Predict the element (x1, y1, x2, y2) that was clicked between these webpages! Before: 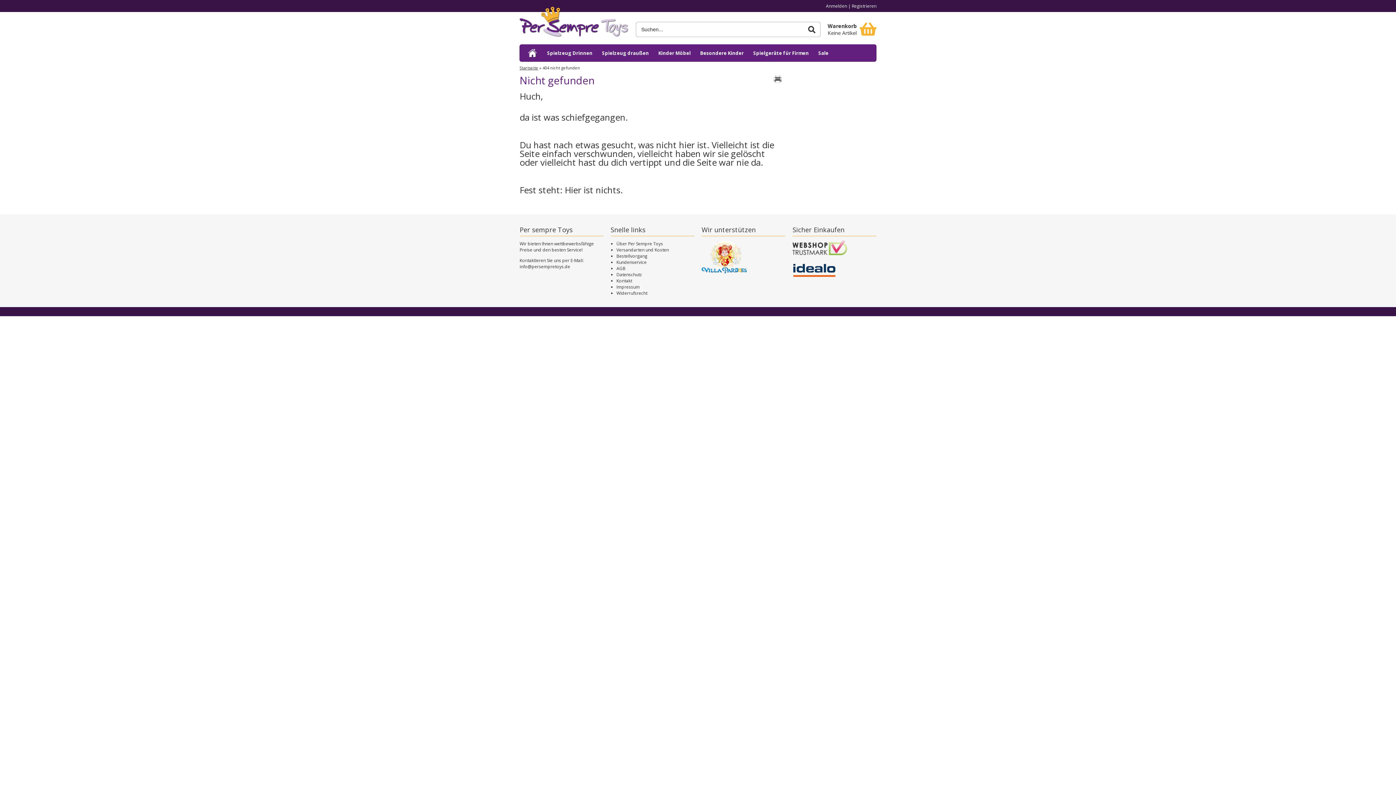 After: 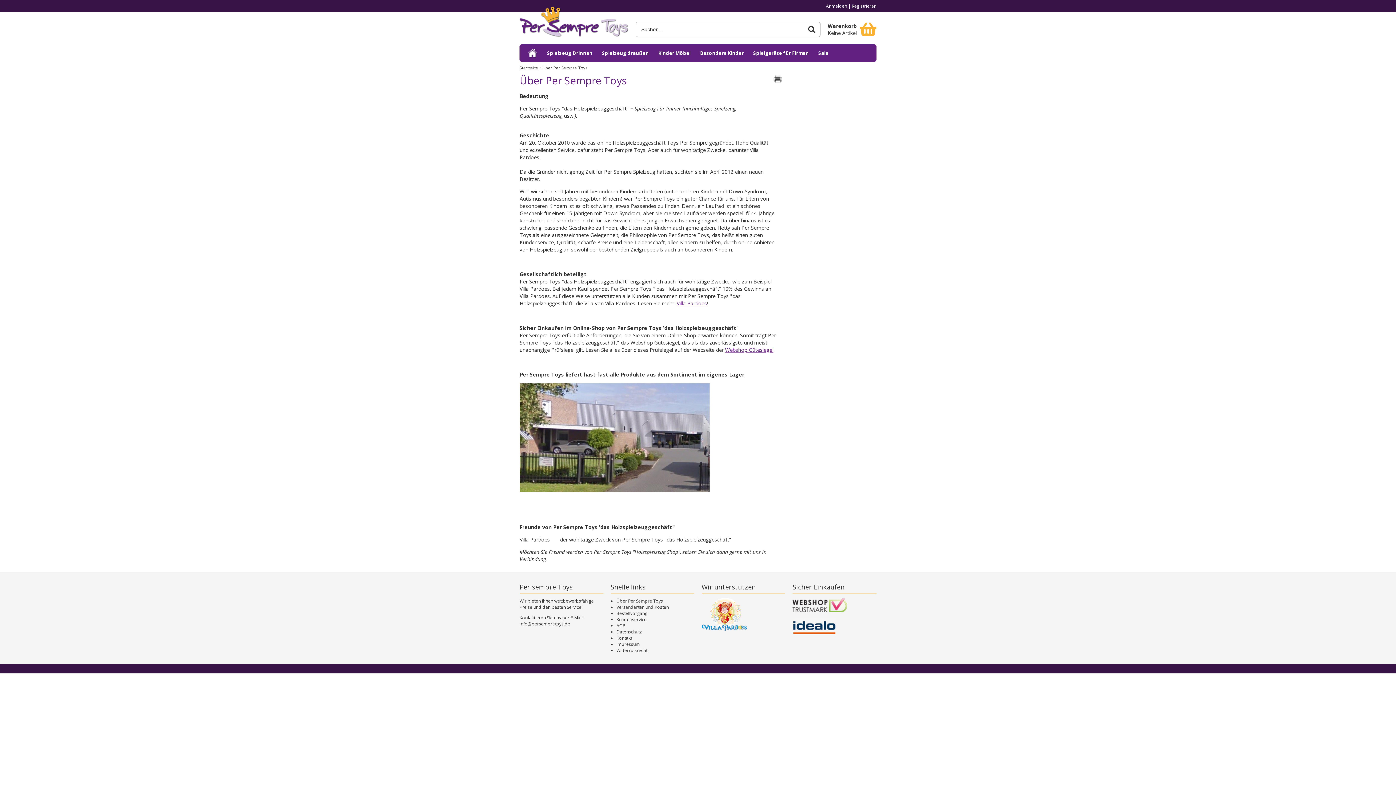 Action: label: Über Per Sempre Toys bbox: (616, 240, 663, 246)